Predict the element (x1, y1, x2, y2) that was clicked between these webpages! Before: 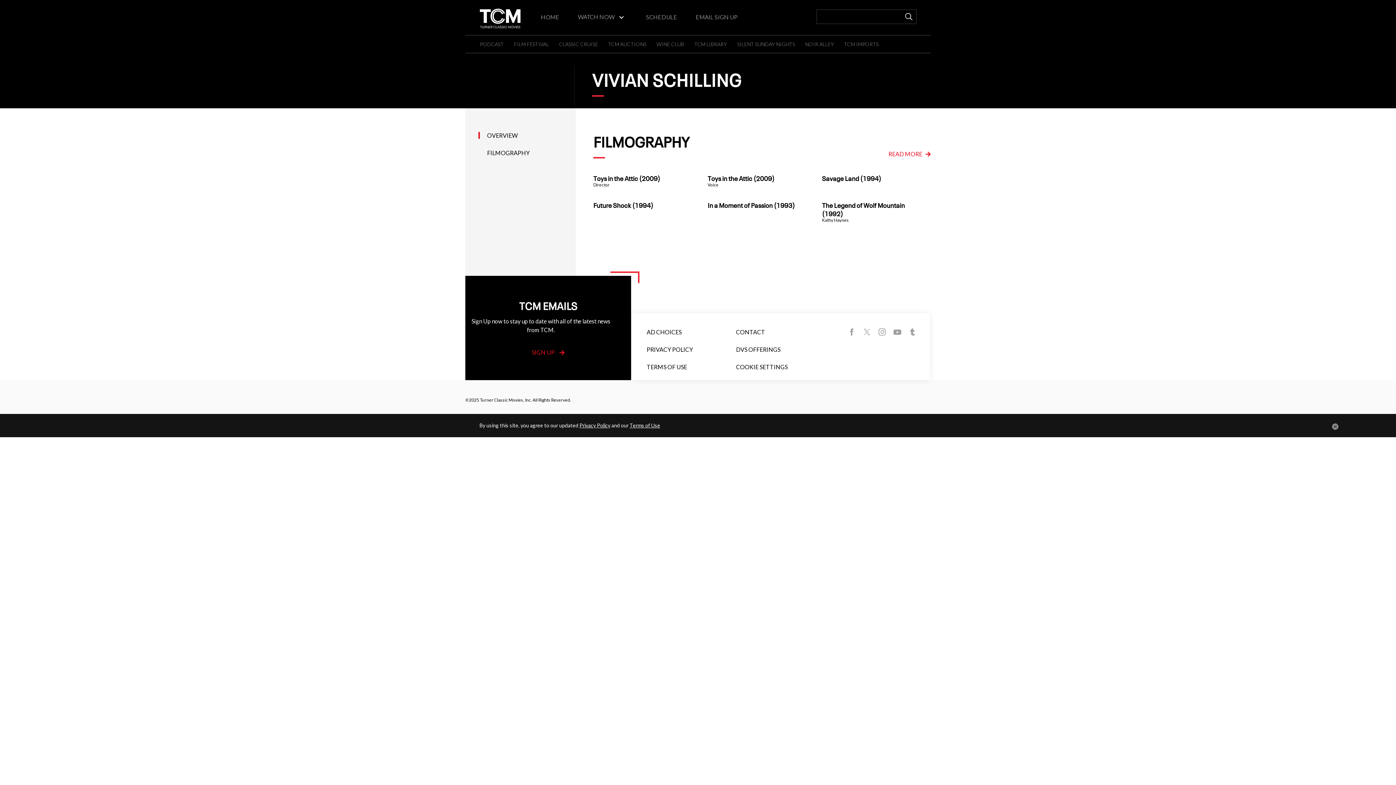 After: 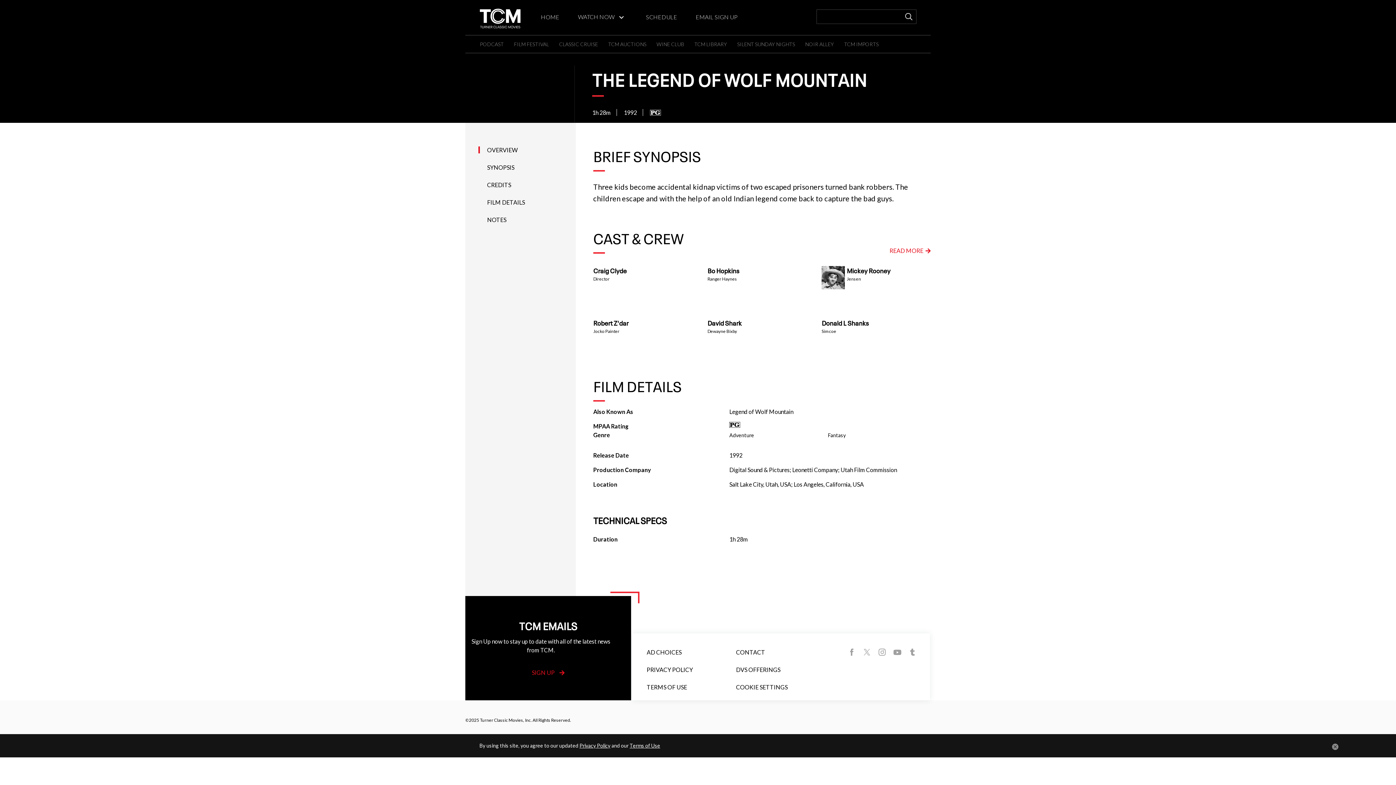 Action: label: The Legend of Wolf Mountain (1992)
Kathy Haynes bbox: (816, 194, 929, 229)